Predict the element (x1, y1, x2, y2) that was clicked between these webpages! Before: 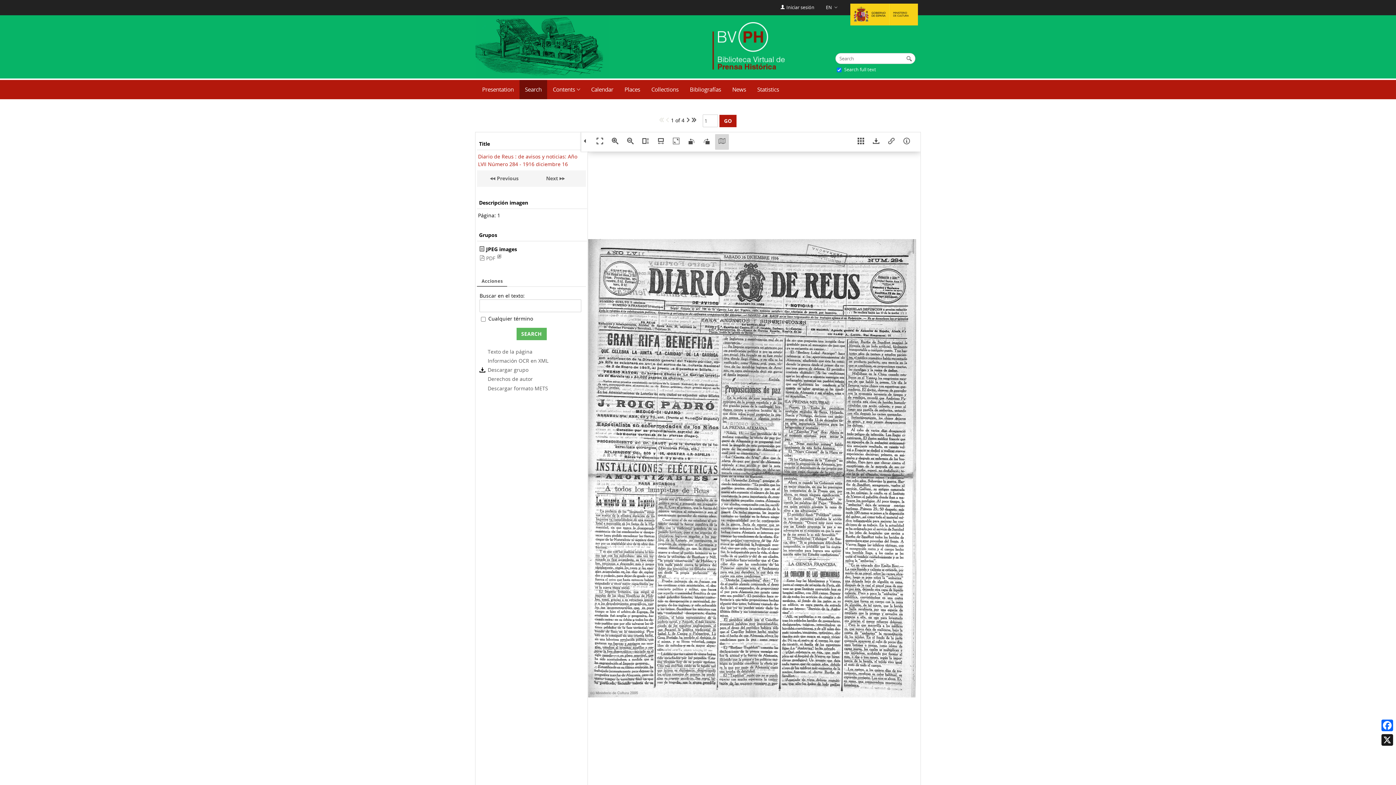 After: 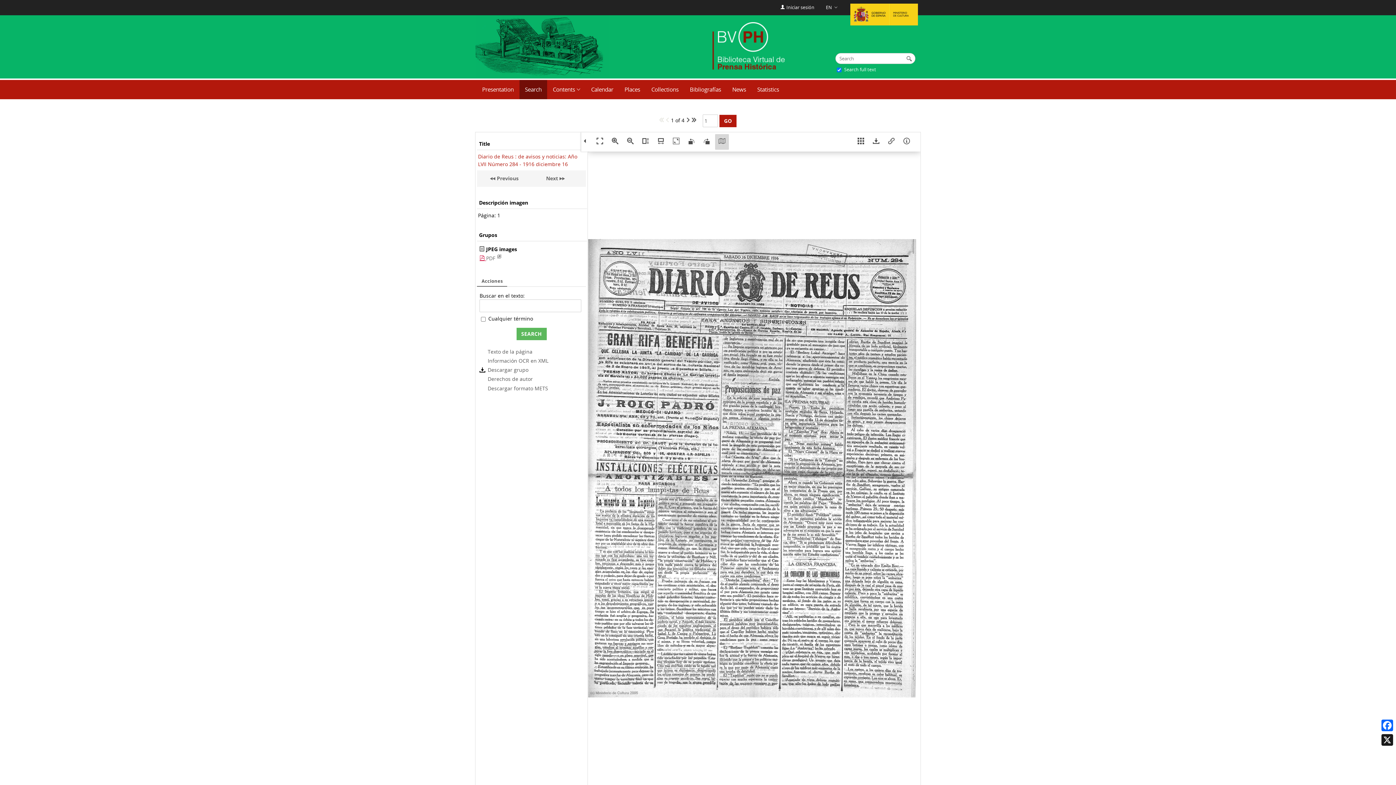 Action: bbox: (479, 255, 486, 261) label:  